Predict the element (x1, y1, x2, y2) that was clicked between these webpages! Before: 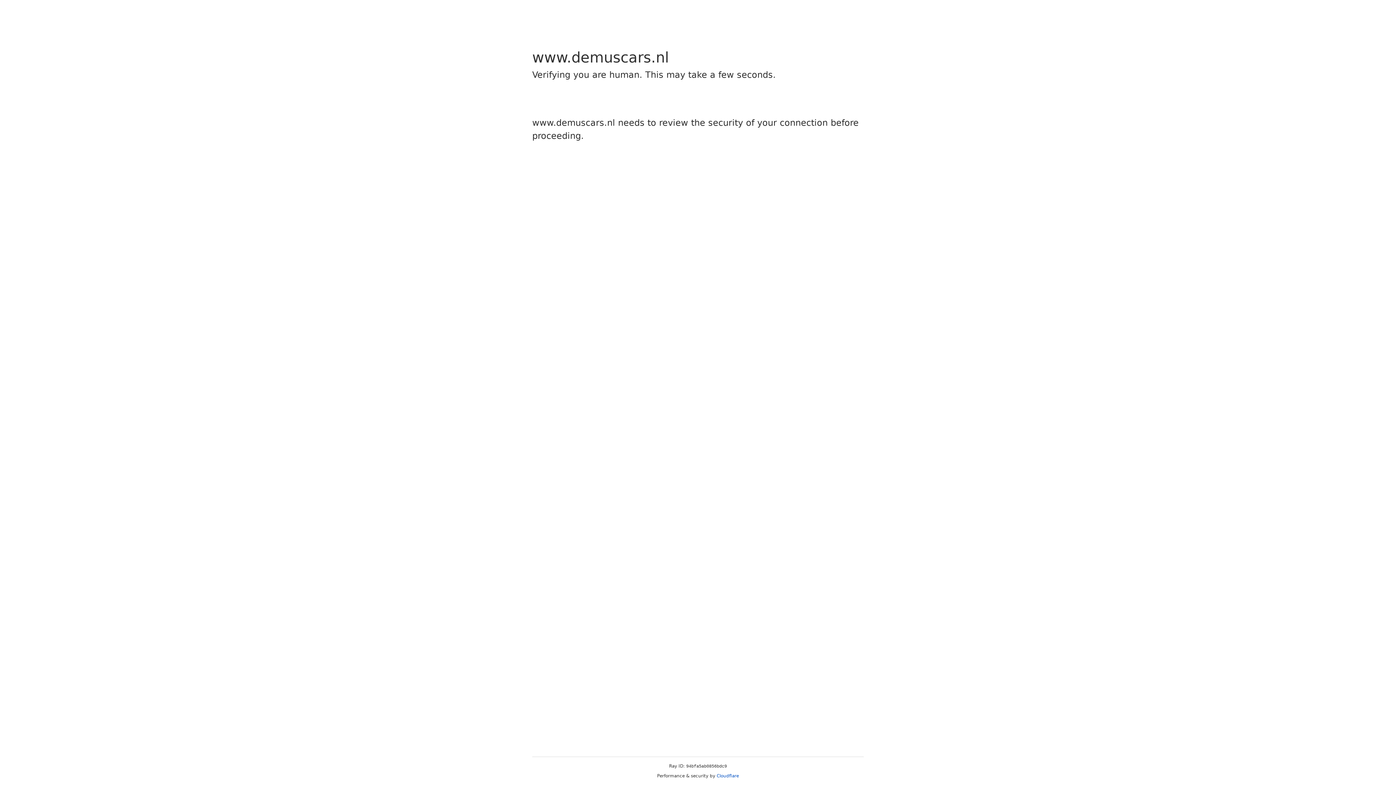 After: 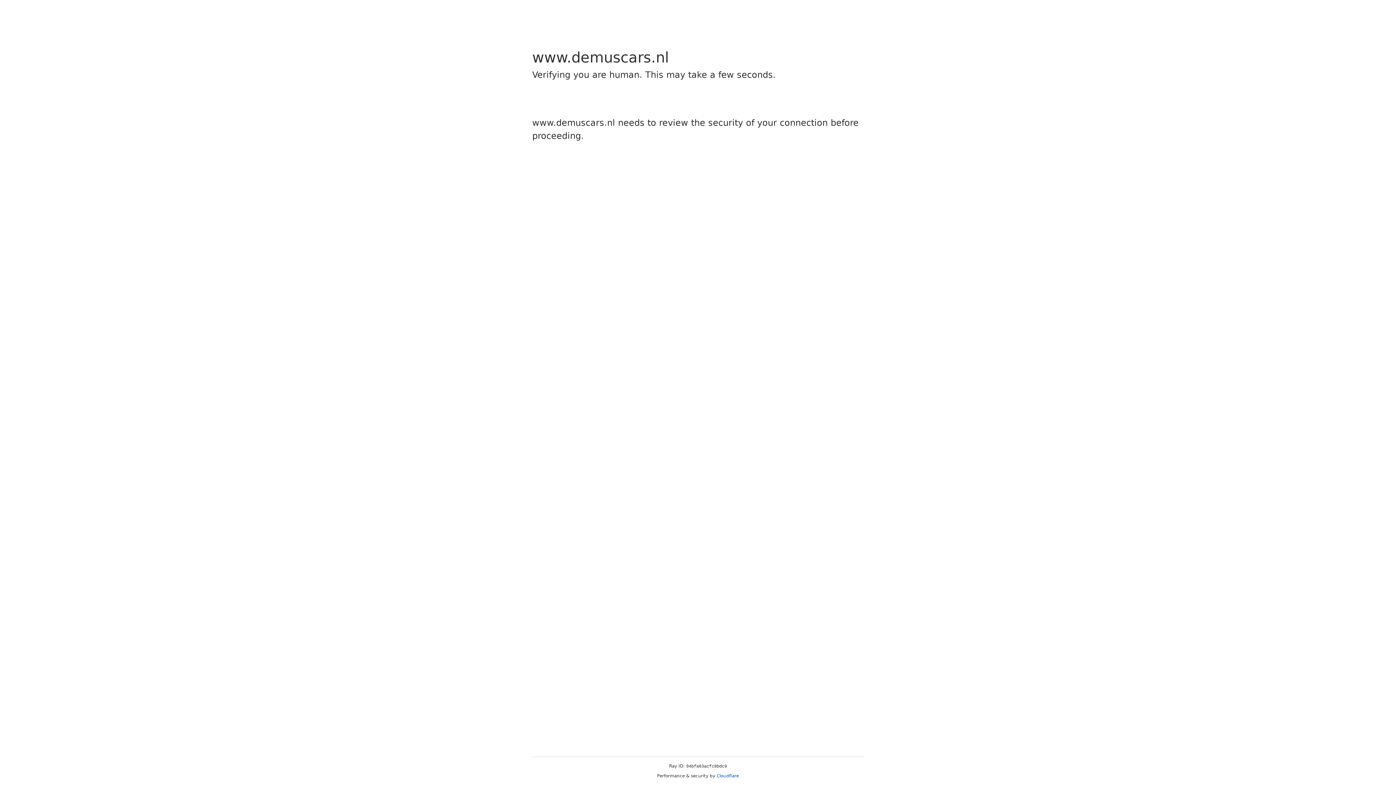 Action: bbox: (716, 773, 739, 778) label: Cloudflare